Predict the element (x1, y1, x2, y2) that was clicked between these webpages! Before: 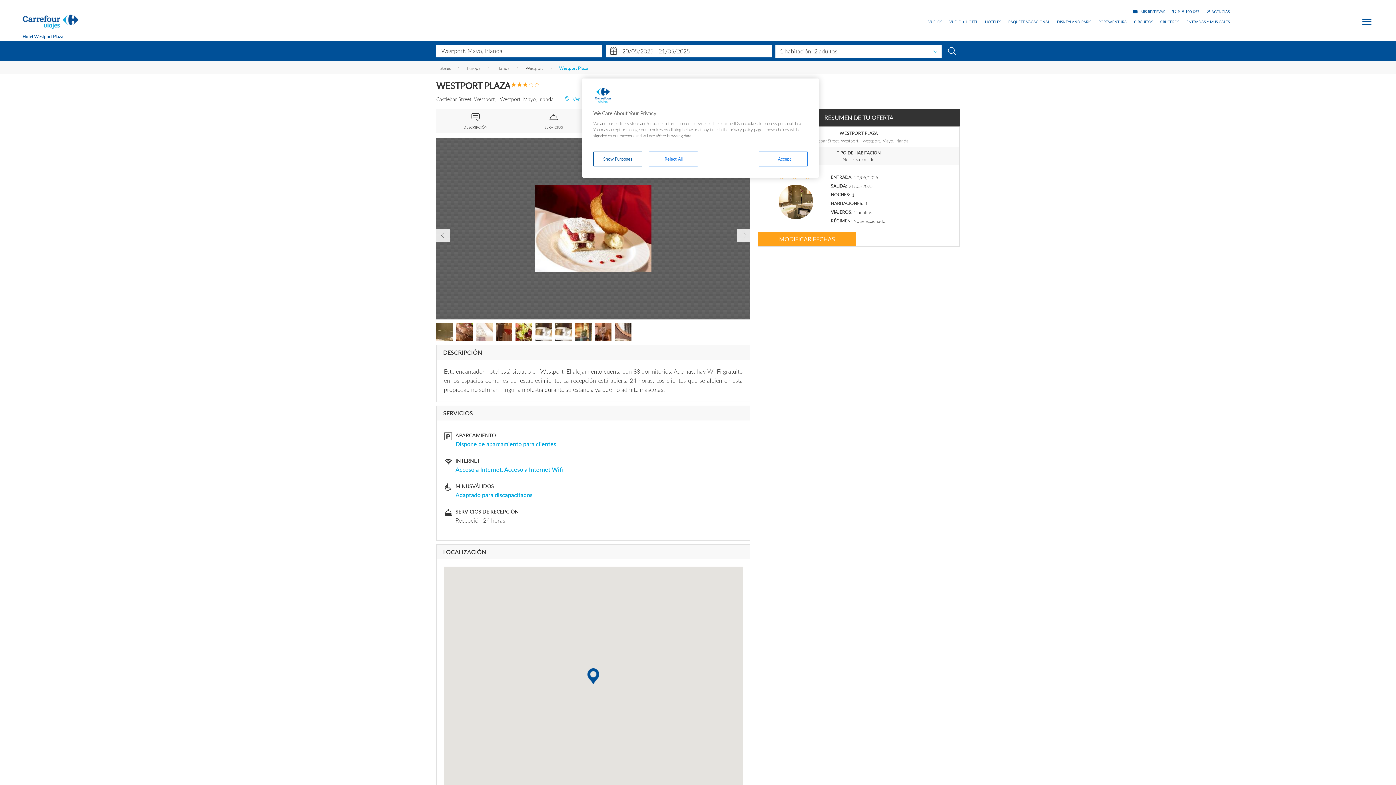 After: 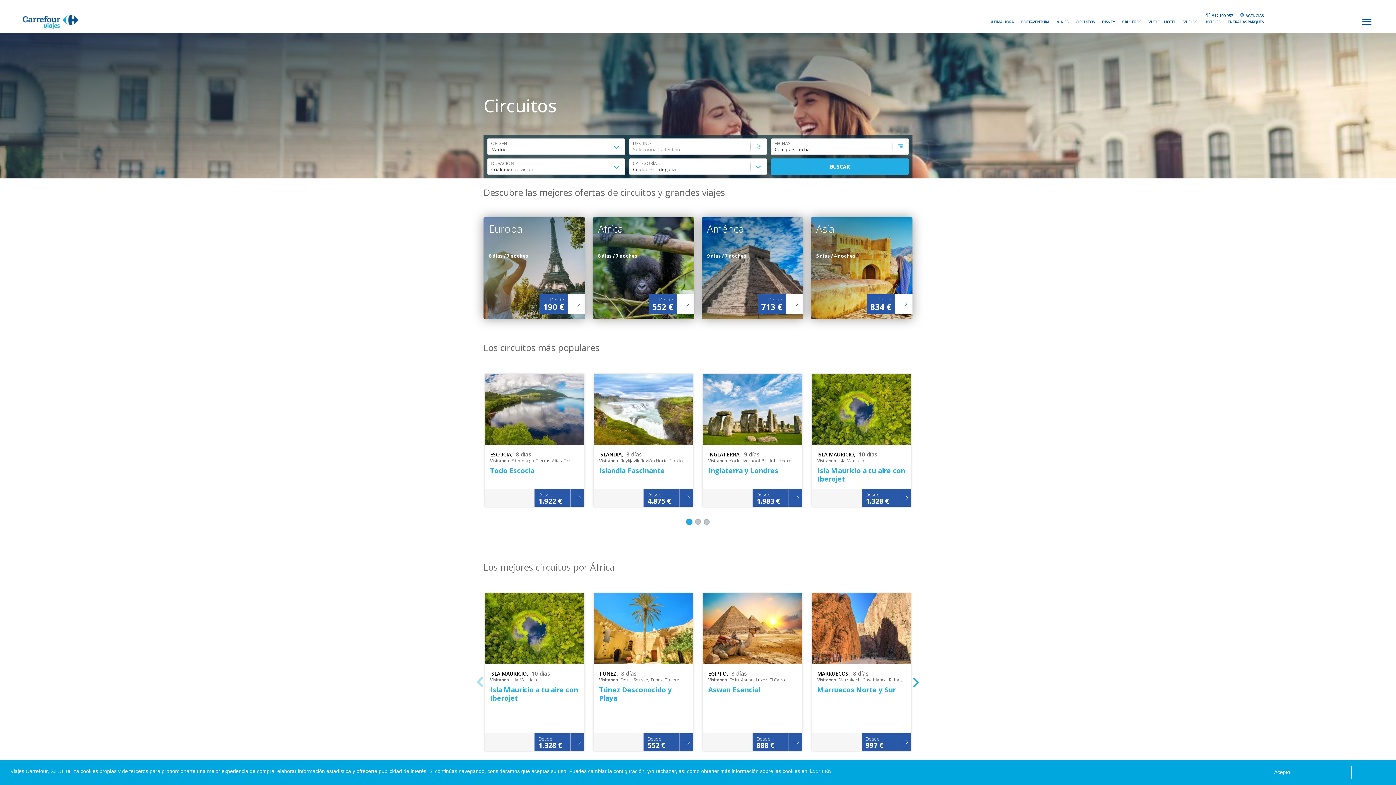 Action: label: CIRCUITOS bbox: (1134, 20, 1153, 23)